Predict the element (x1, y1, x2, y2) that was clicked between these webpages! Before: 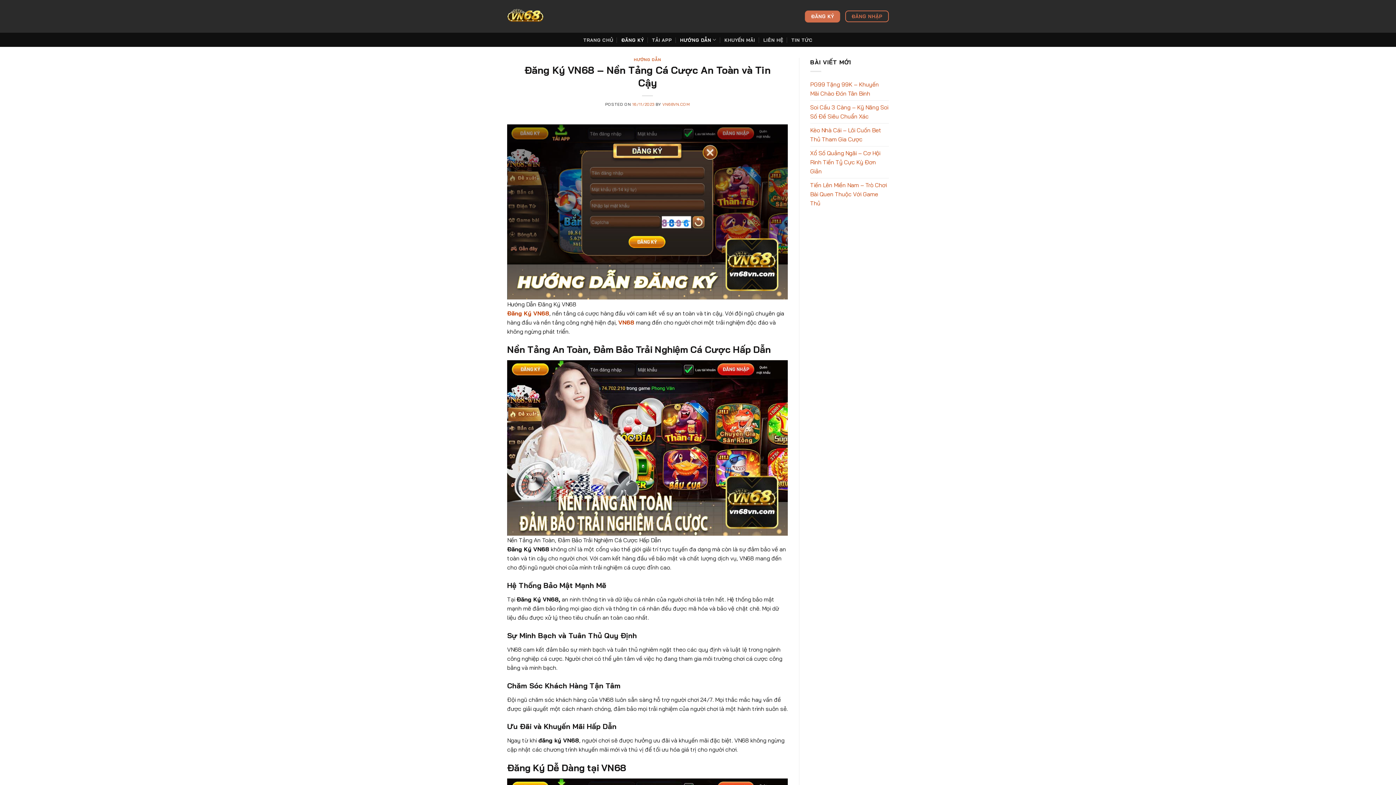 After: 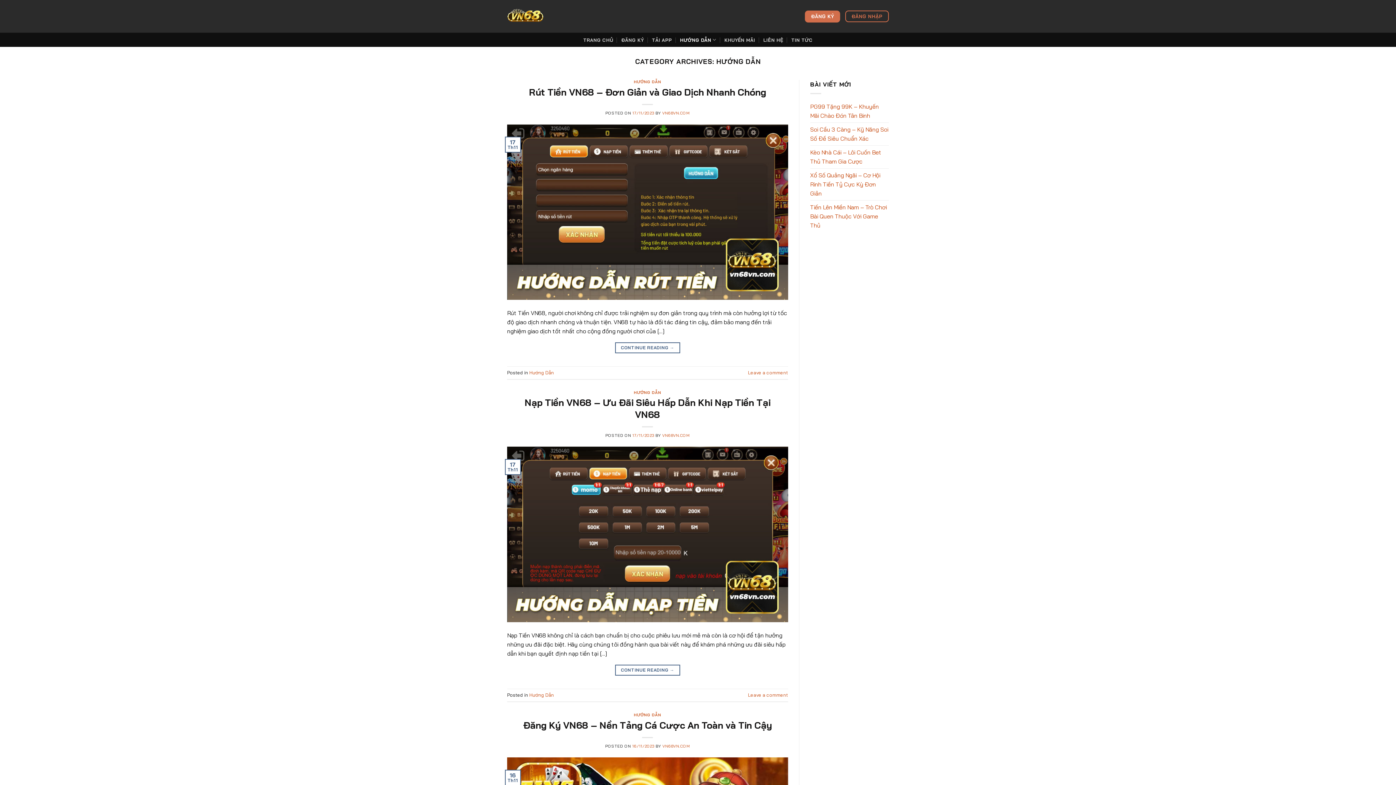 Action: label: HƯỚNG DẪN bbox: (680, 32, 716, 46)